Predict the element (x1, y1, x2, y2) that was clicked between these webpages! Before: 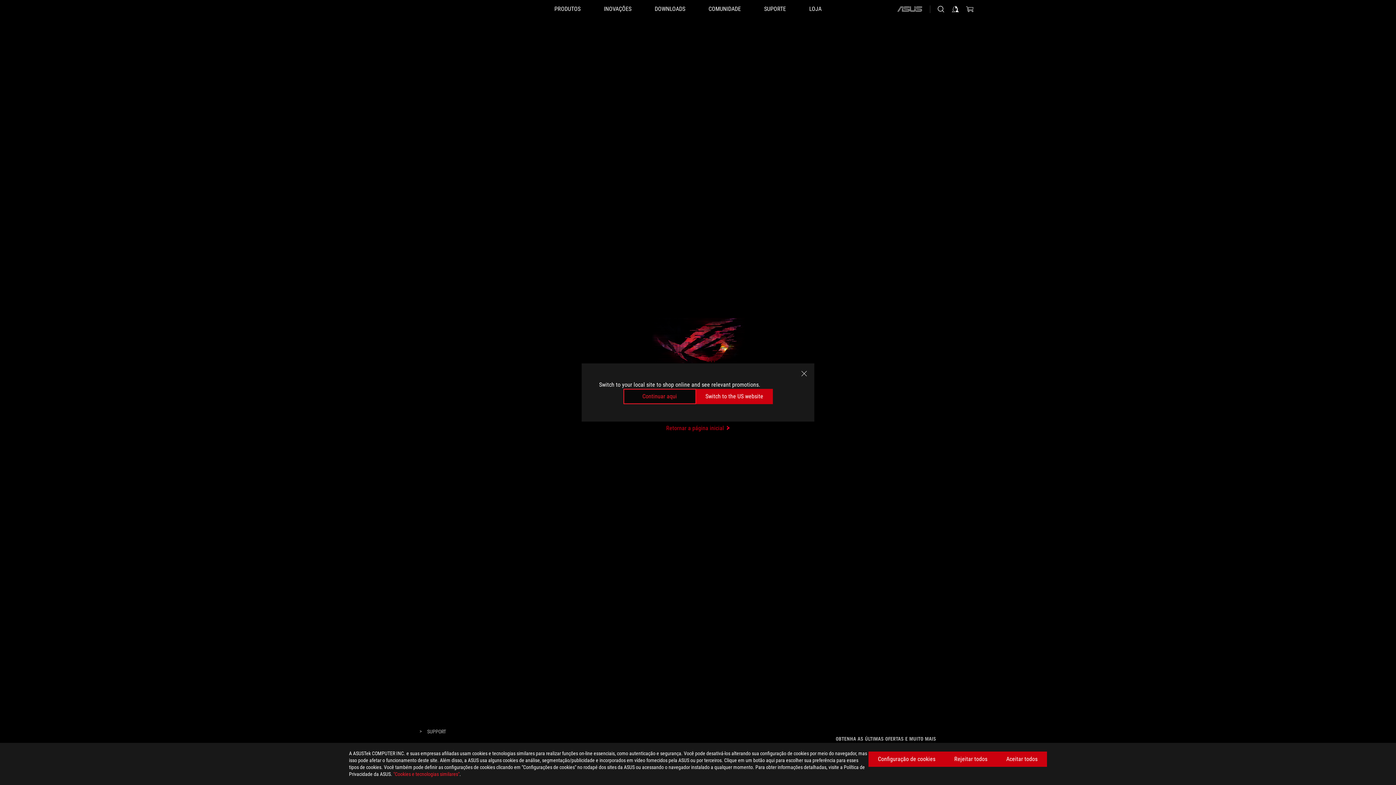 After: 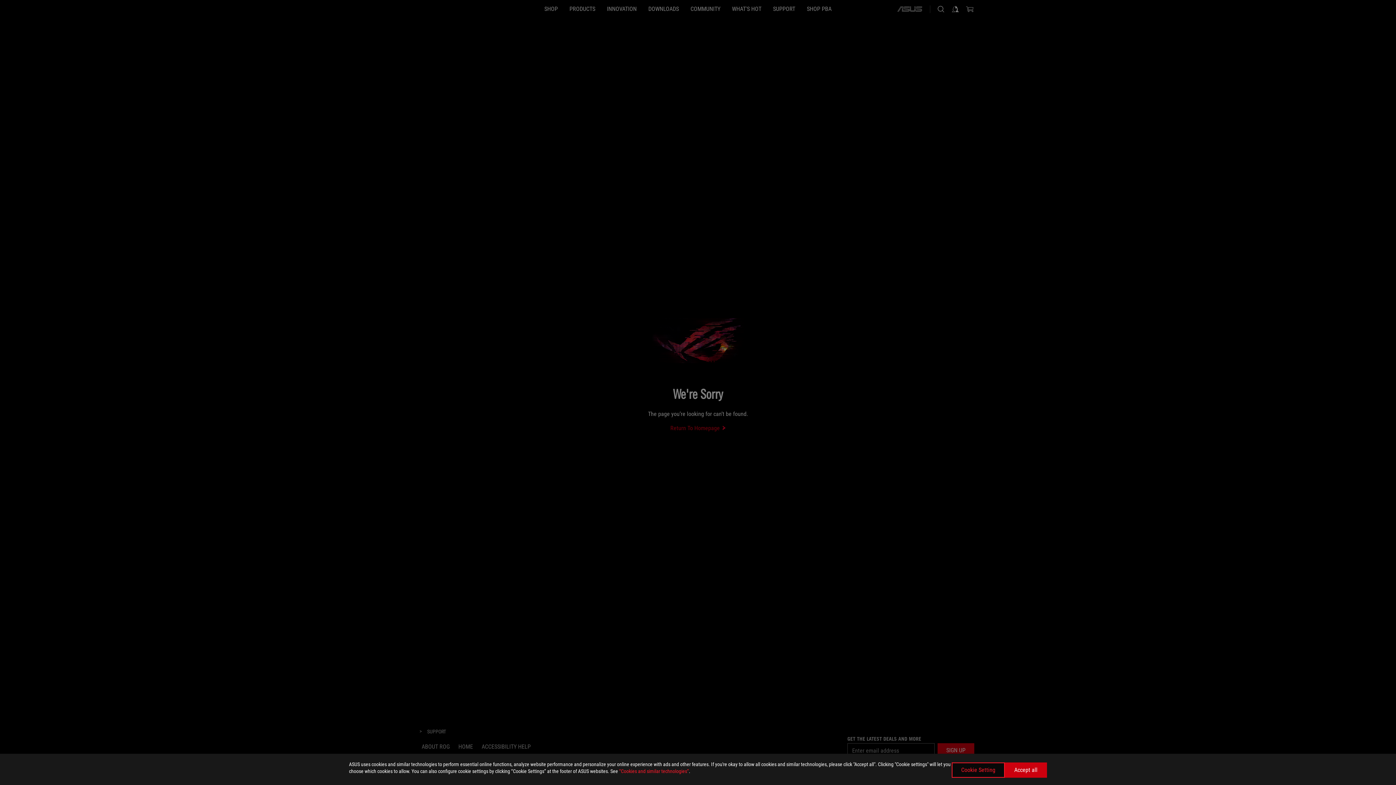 Action: bbox: (696, 389, 772, 404) label: Switch to the US website